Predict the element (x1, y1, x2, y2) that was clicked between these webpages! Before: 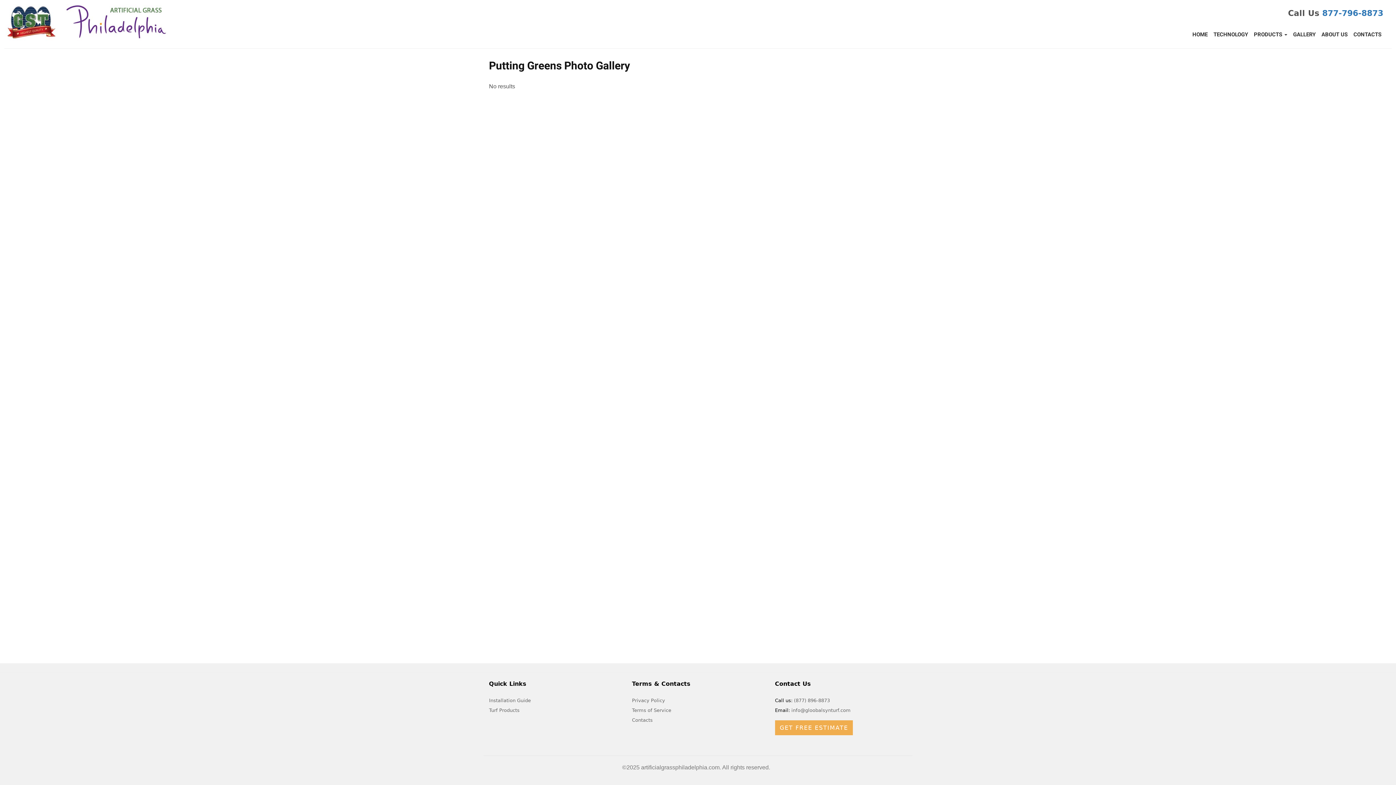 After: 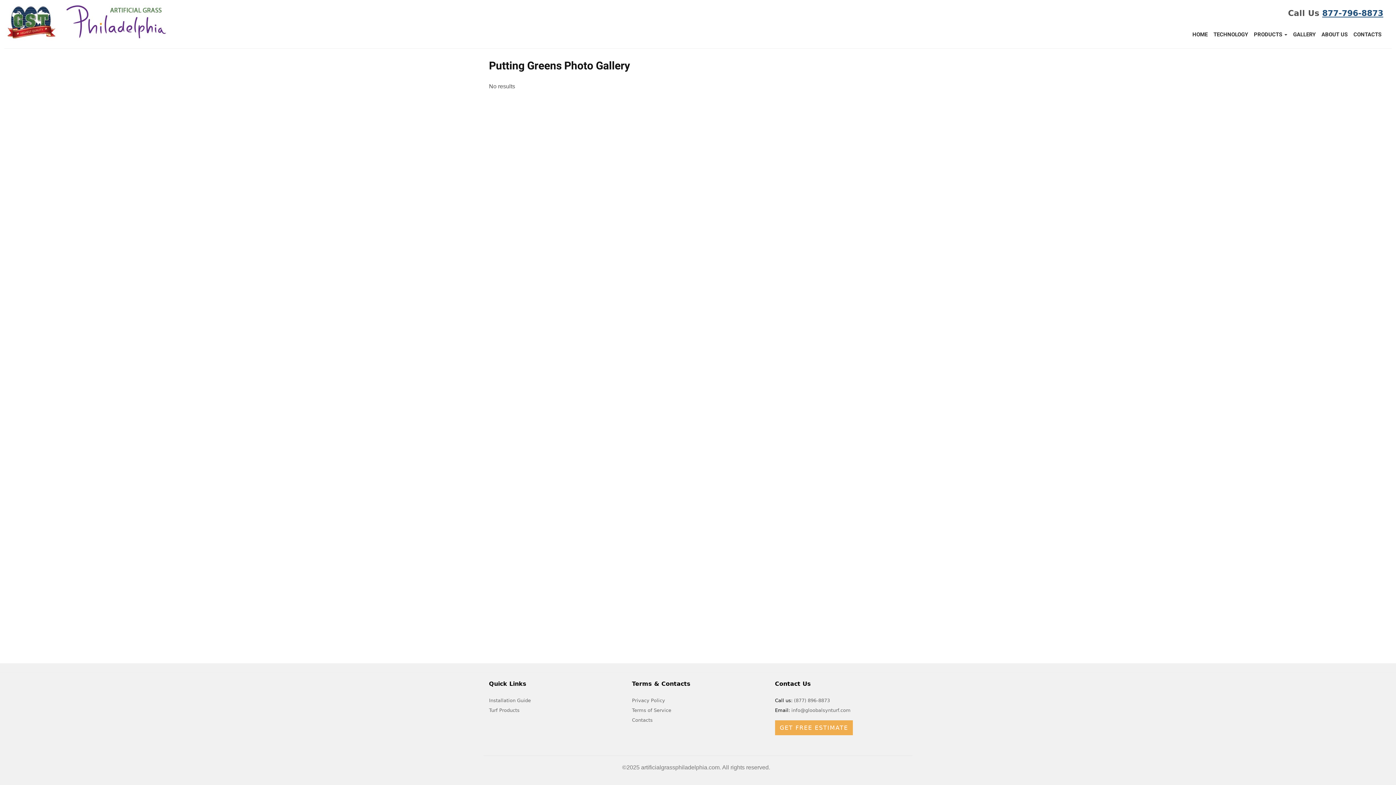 Action: label: 877-796-8873 bbox: (1322, 8, 1383, 17)